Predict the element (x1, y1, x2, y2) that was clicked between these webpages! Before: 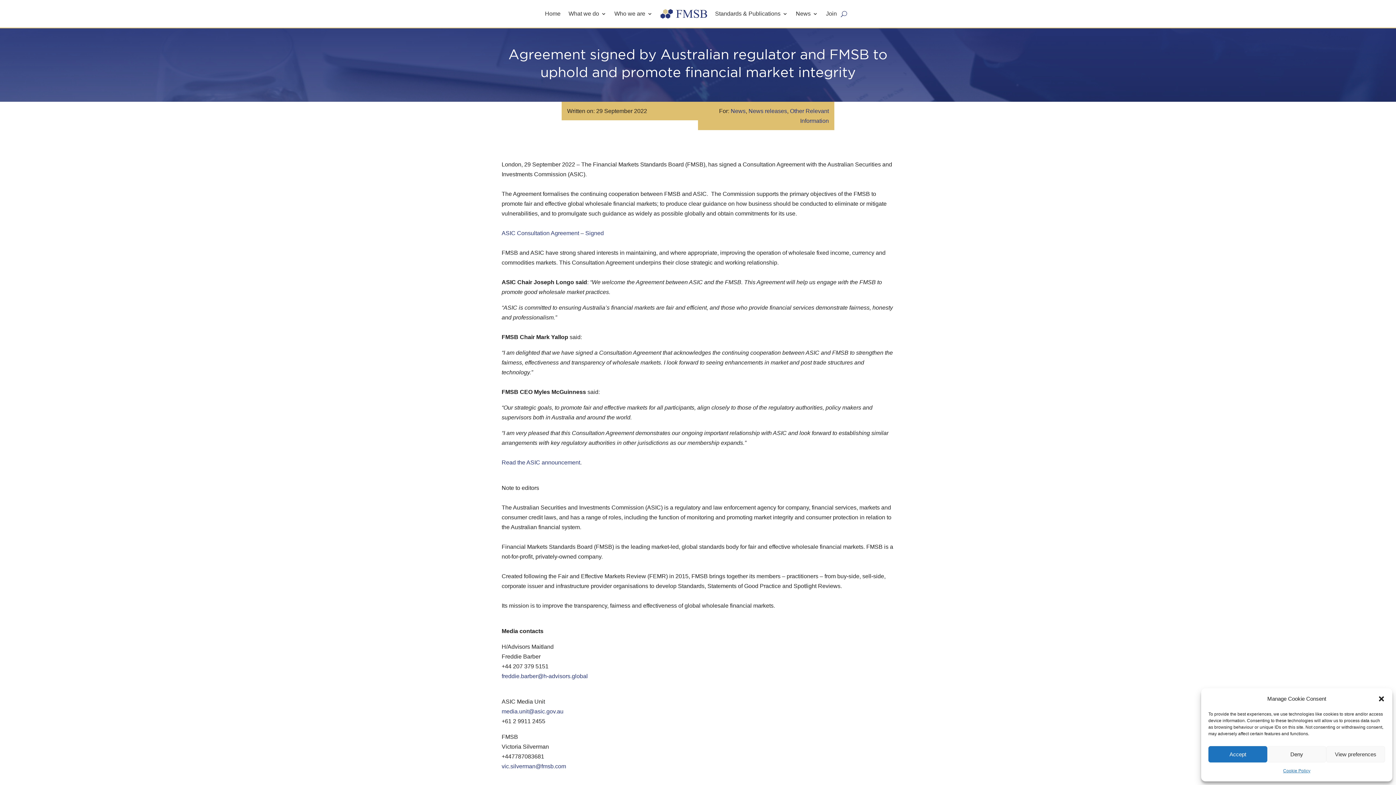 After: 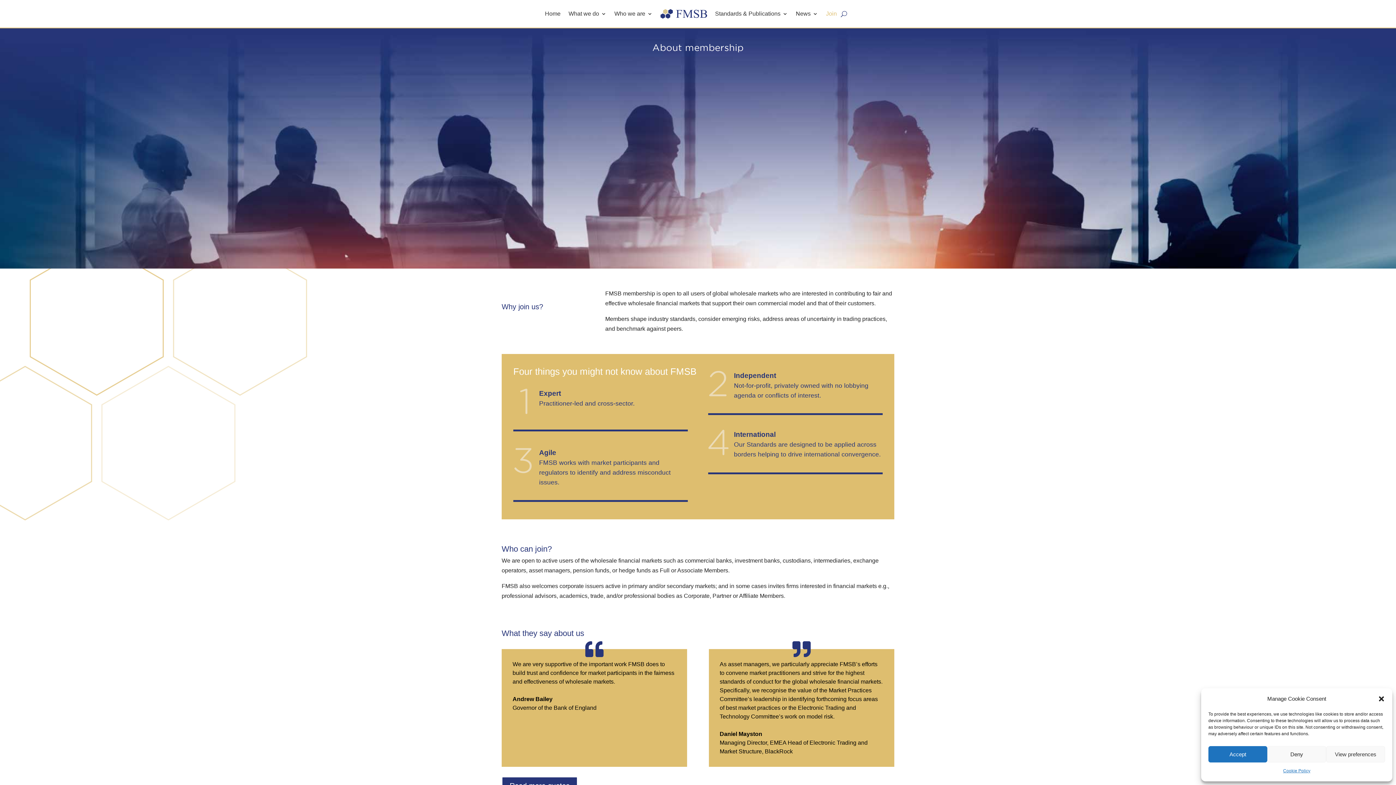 Action: label: Join bbox: (826, 0, 837, 27)